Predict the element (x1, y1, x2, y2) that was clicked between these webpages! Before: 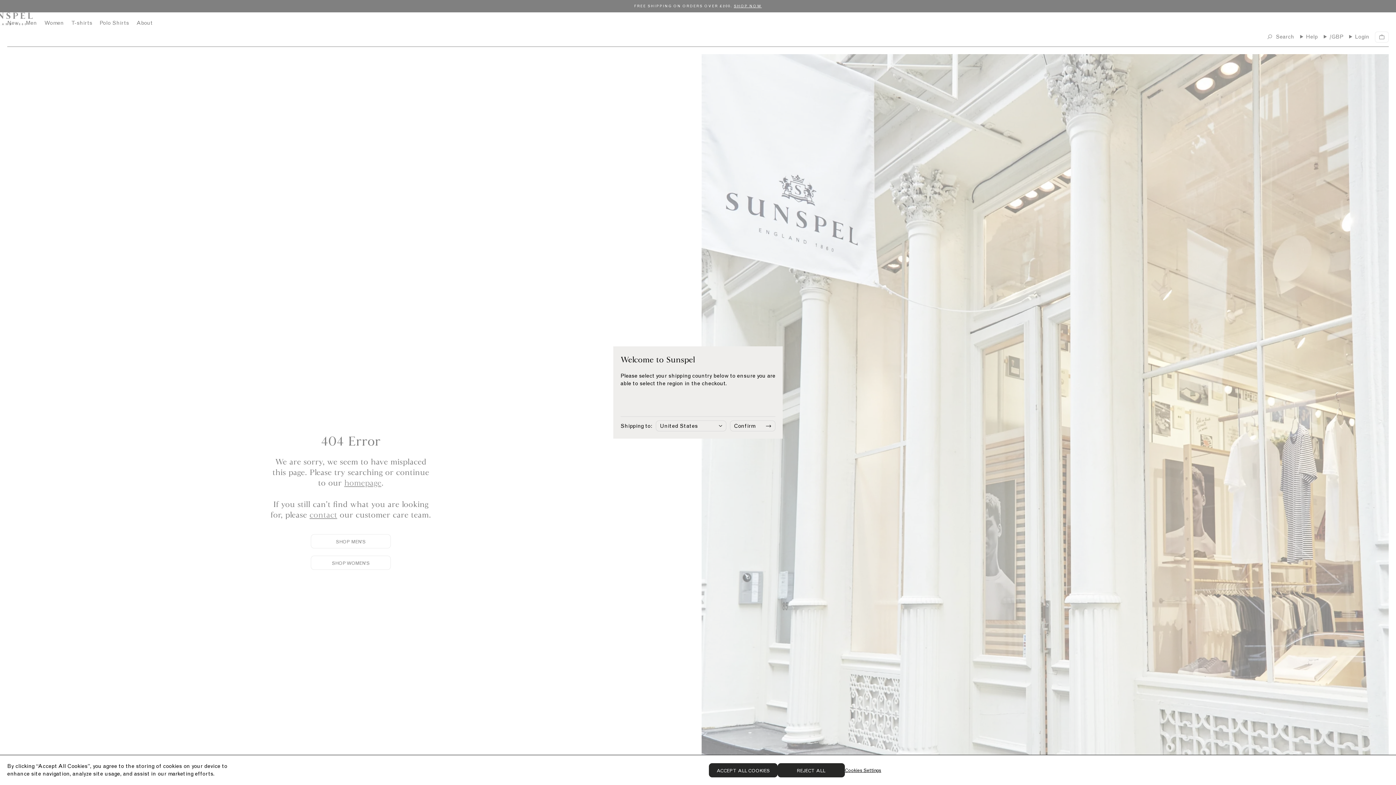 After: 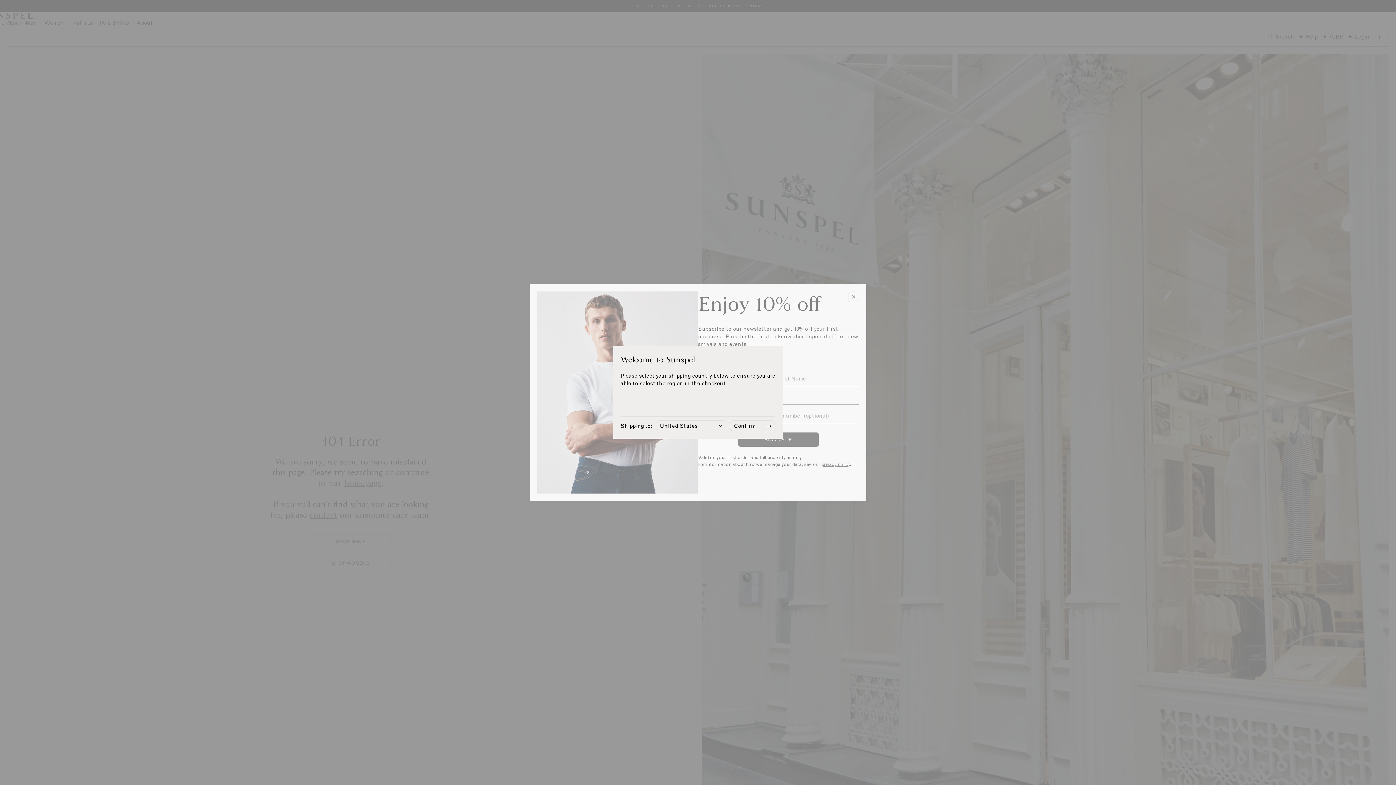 Action: bbox: (777, 763, 844, 777) label: REJECT ALL